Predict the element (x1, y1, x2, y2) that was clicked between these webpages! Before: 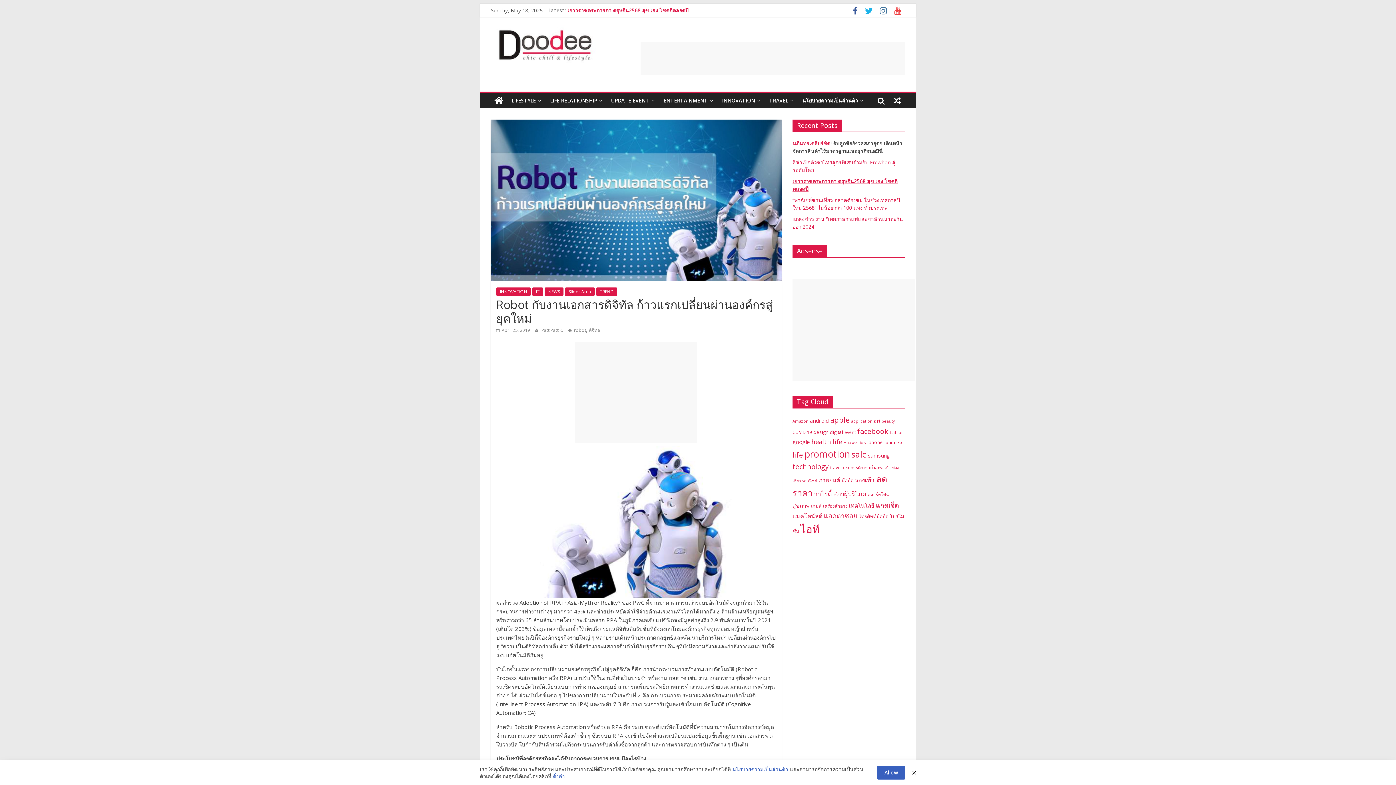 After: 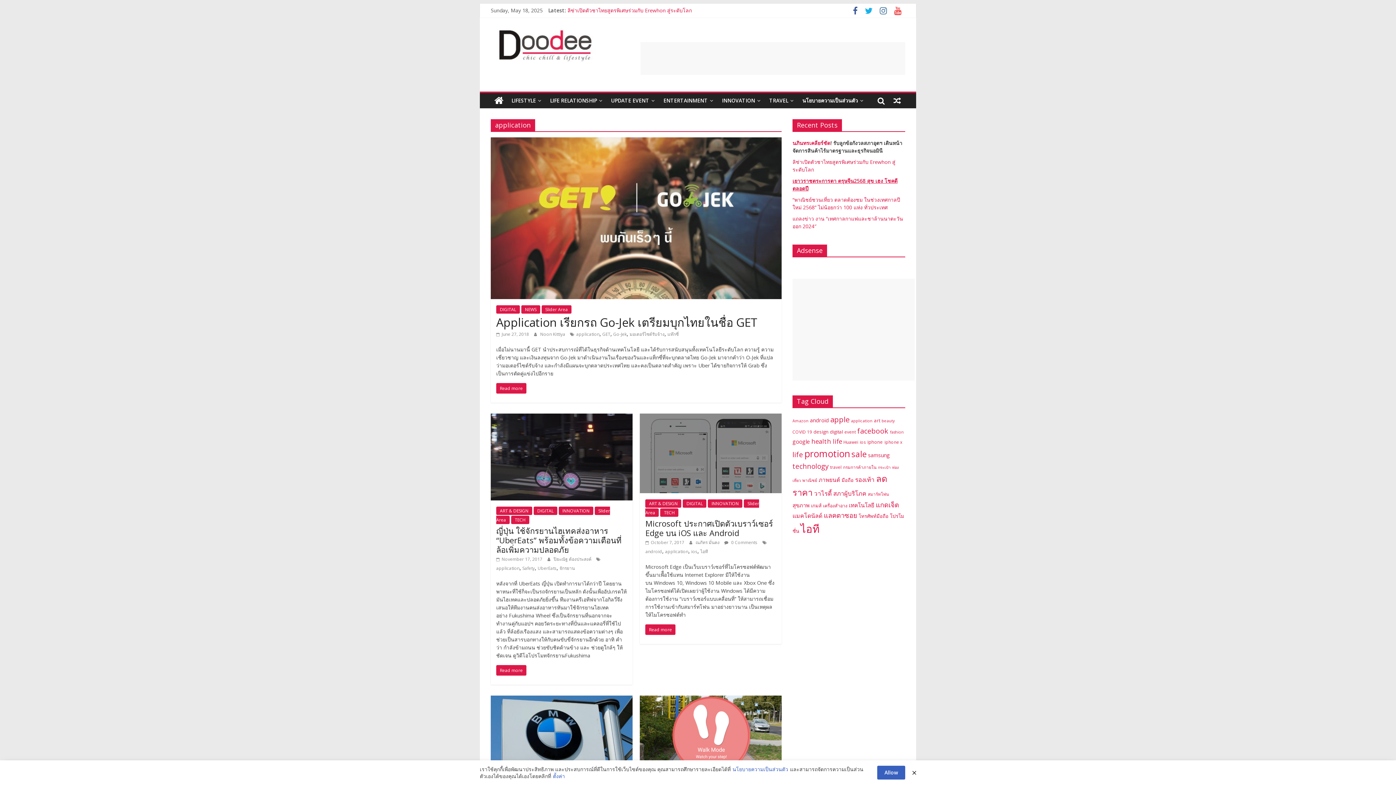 Action: label: application (8 items) bbox: (851, 418, 872, 424)